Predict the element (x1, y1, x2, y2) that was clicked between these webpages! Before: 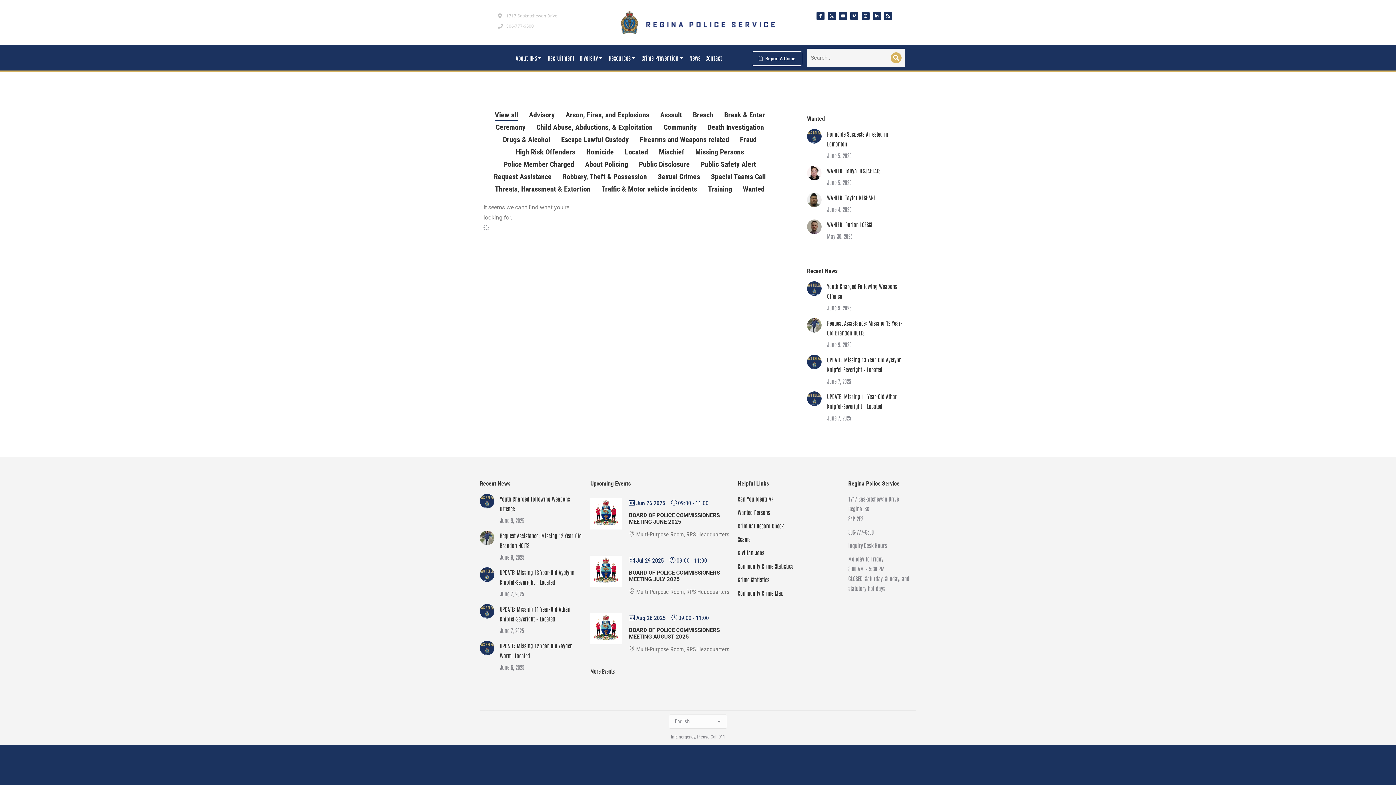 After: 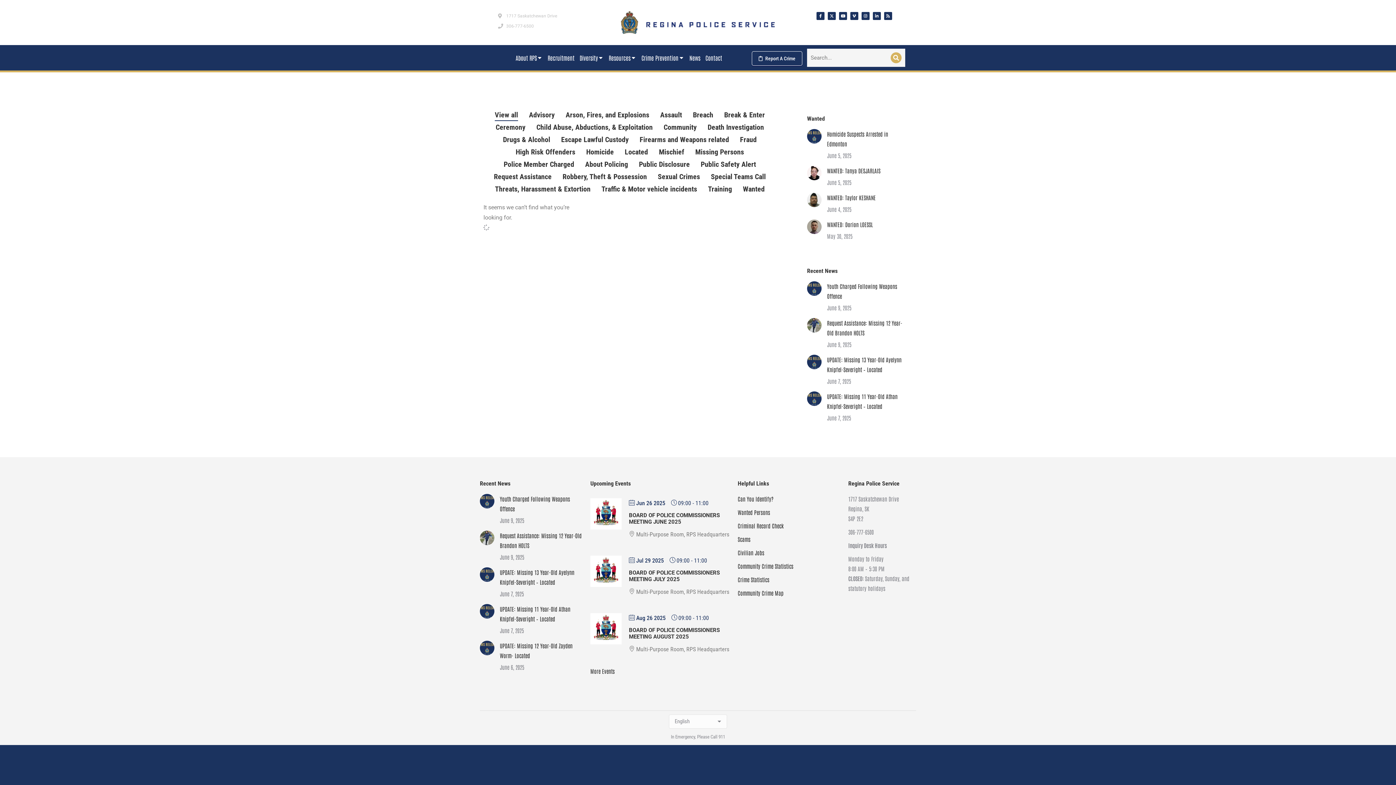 Action: bbox: (708, 182, 732, 195) label: Training